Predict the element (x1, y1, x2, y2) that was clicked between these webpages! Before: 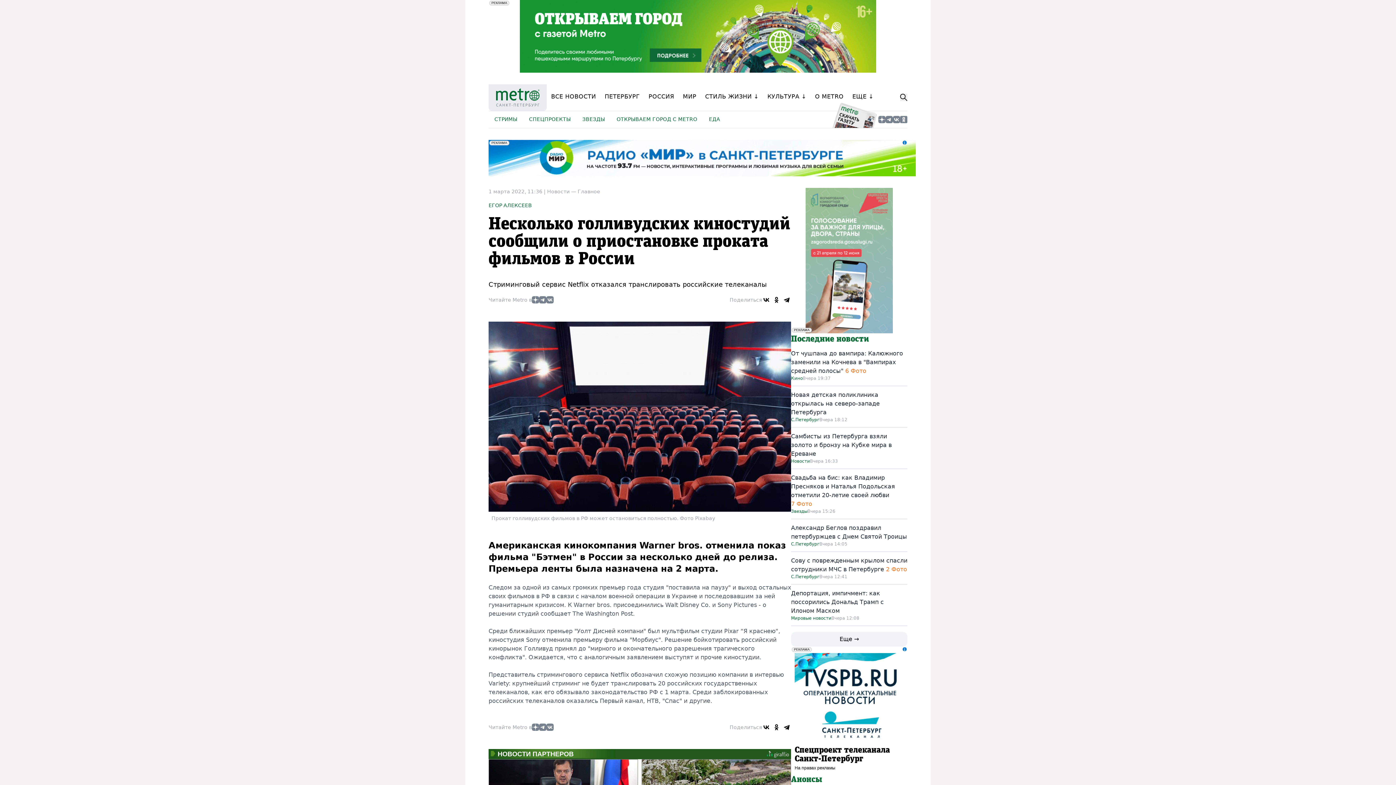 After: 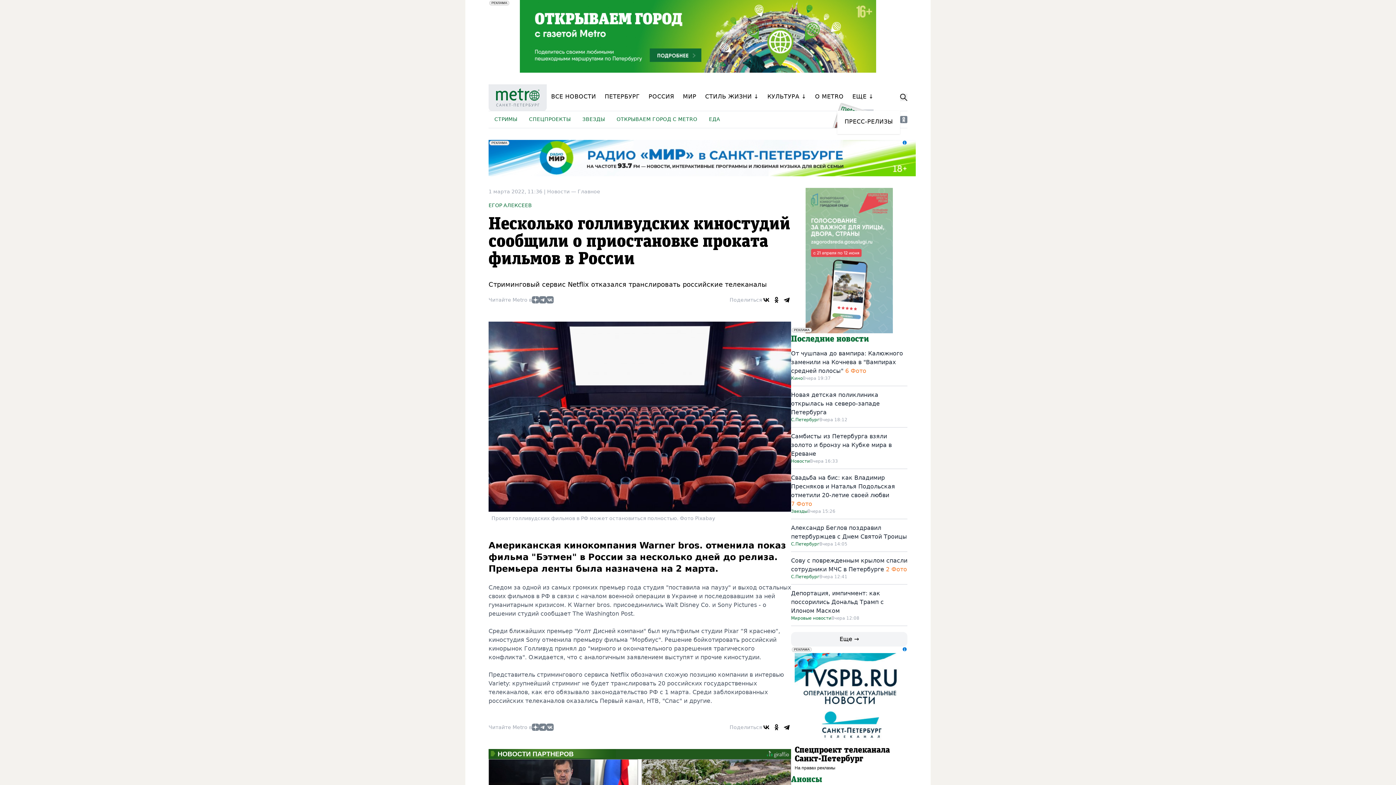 Action: label: ЕЩЕ ↓ bbox: (852, 84, 873, 110)